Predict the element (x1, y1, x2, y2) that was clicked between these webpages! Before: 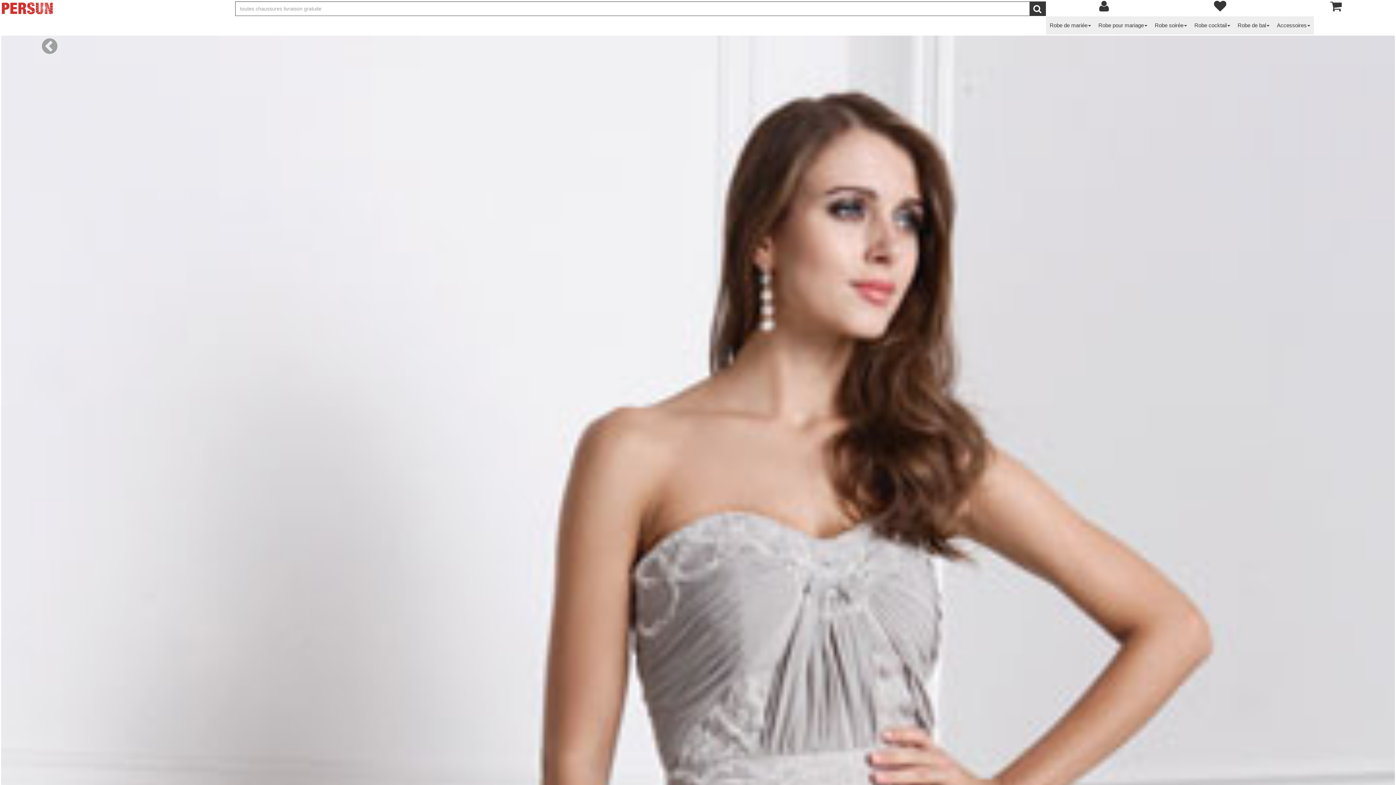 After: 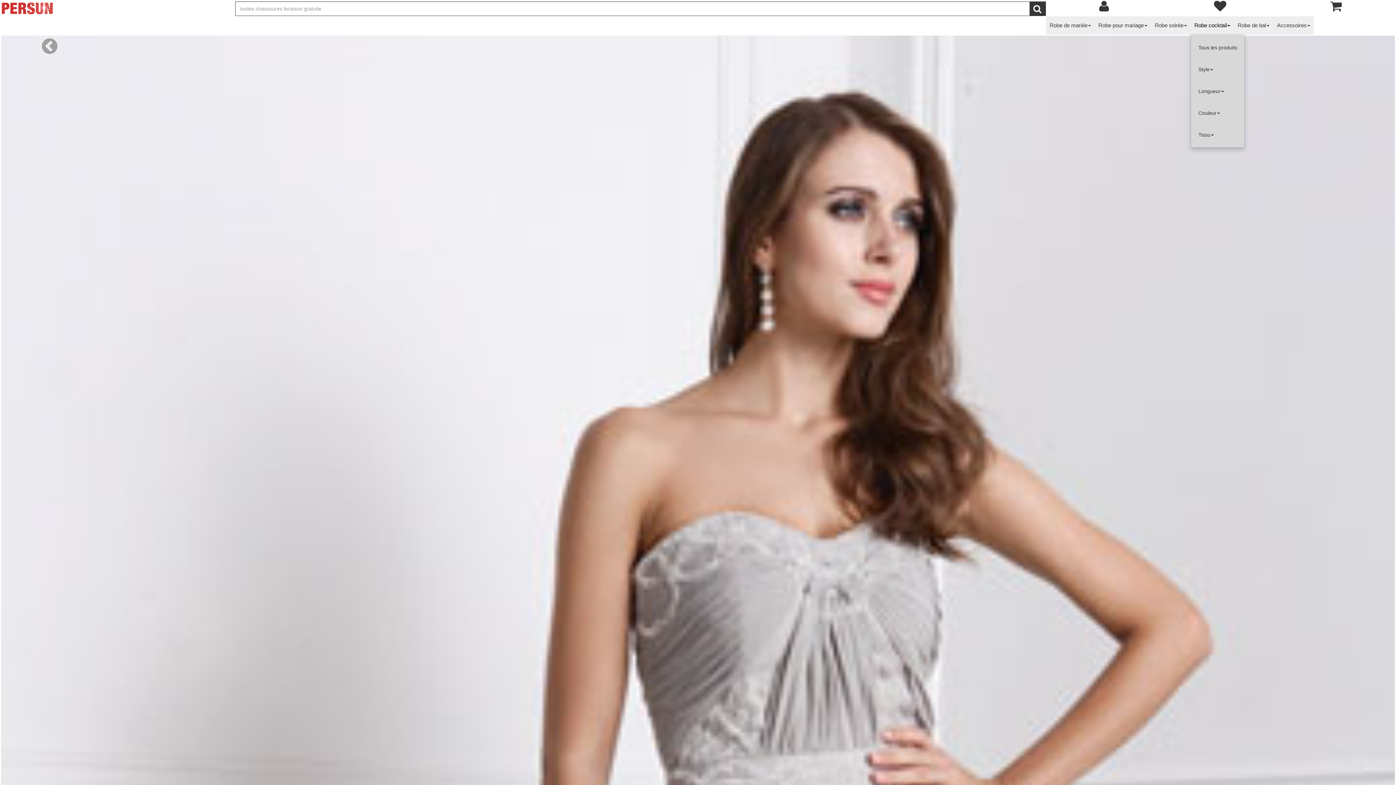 Action: bbox: (1191, 16, 1234, 34) label: Robe cocktail